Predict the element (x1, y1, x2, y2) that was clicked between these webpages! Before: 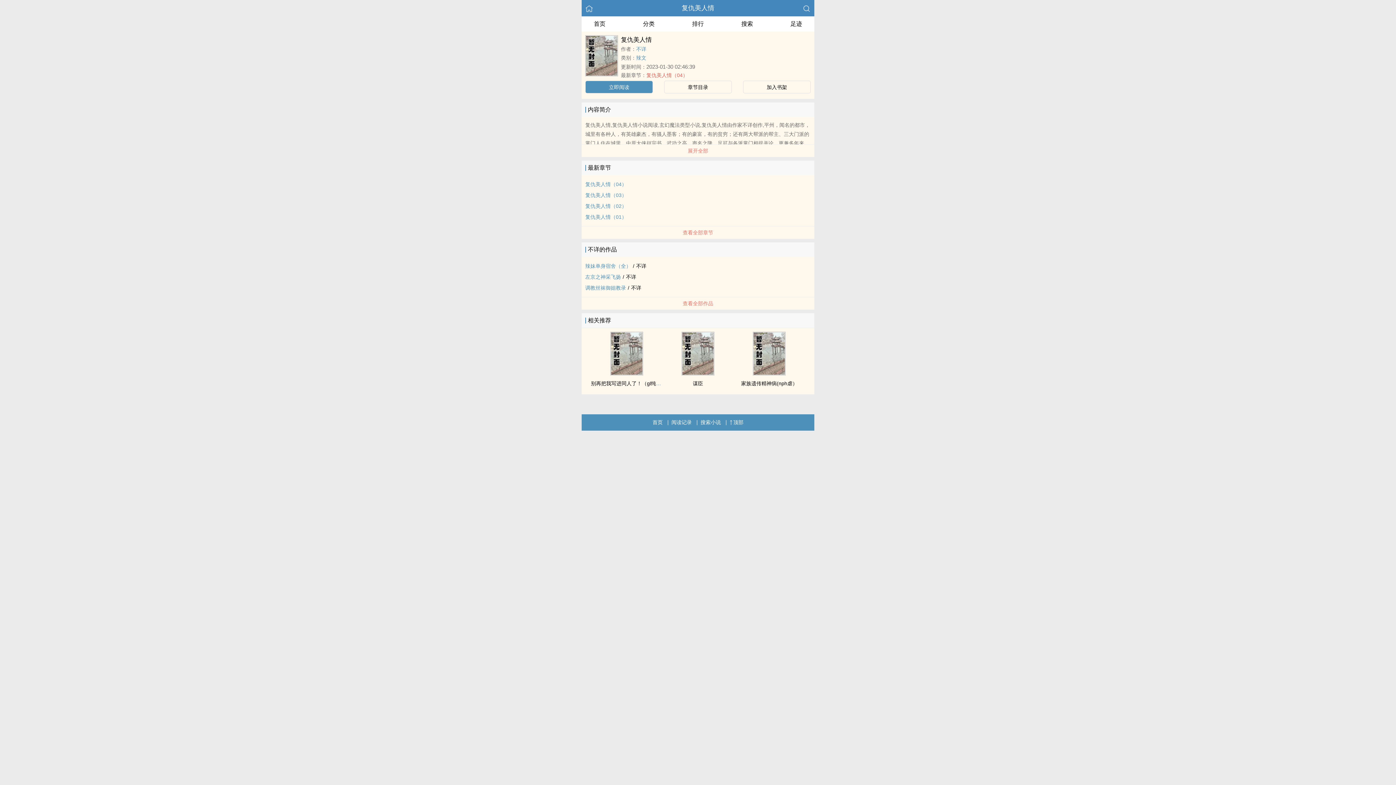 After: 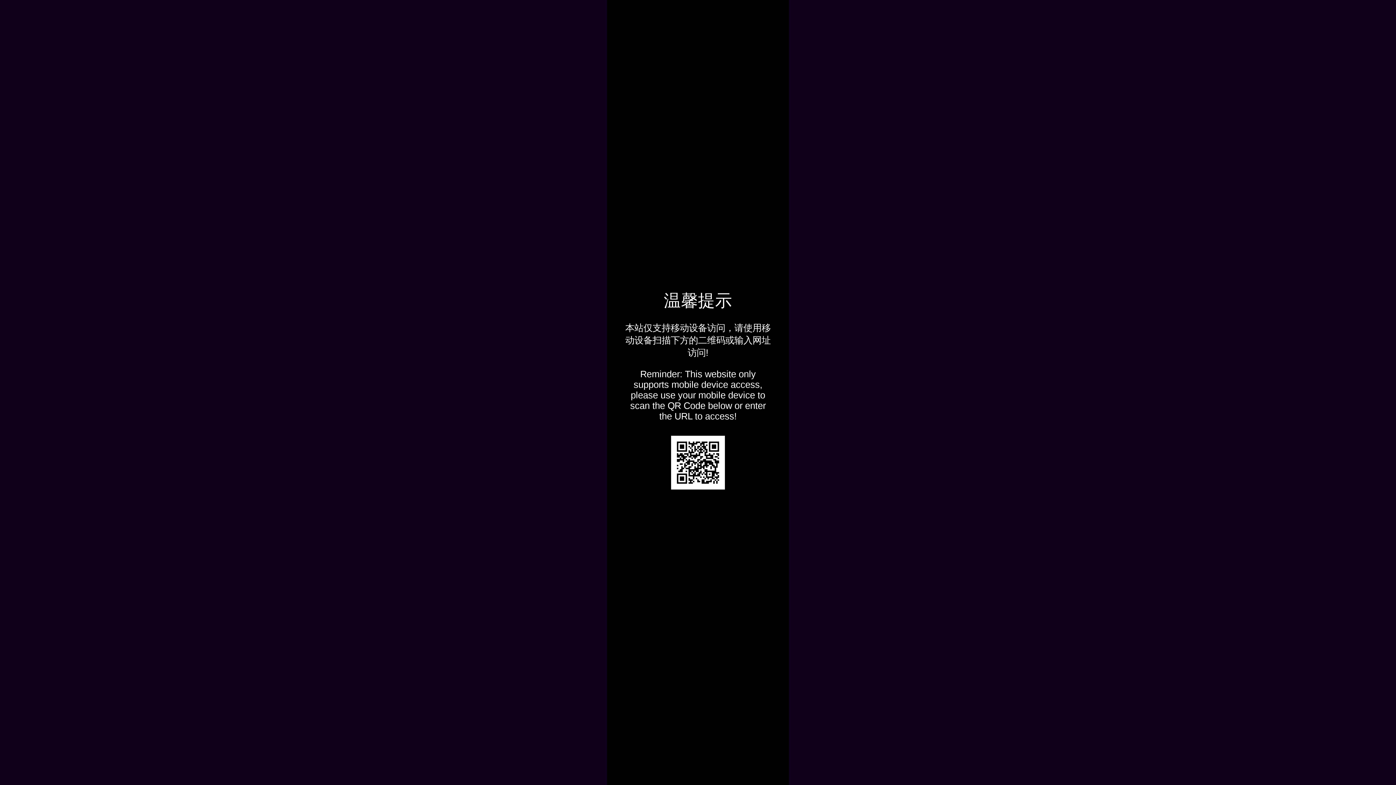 Action: bbox: (585, 263, 631, 269) label: 辣妹单身宿舍（全）